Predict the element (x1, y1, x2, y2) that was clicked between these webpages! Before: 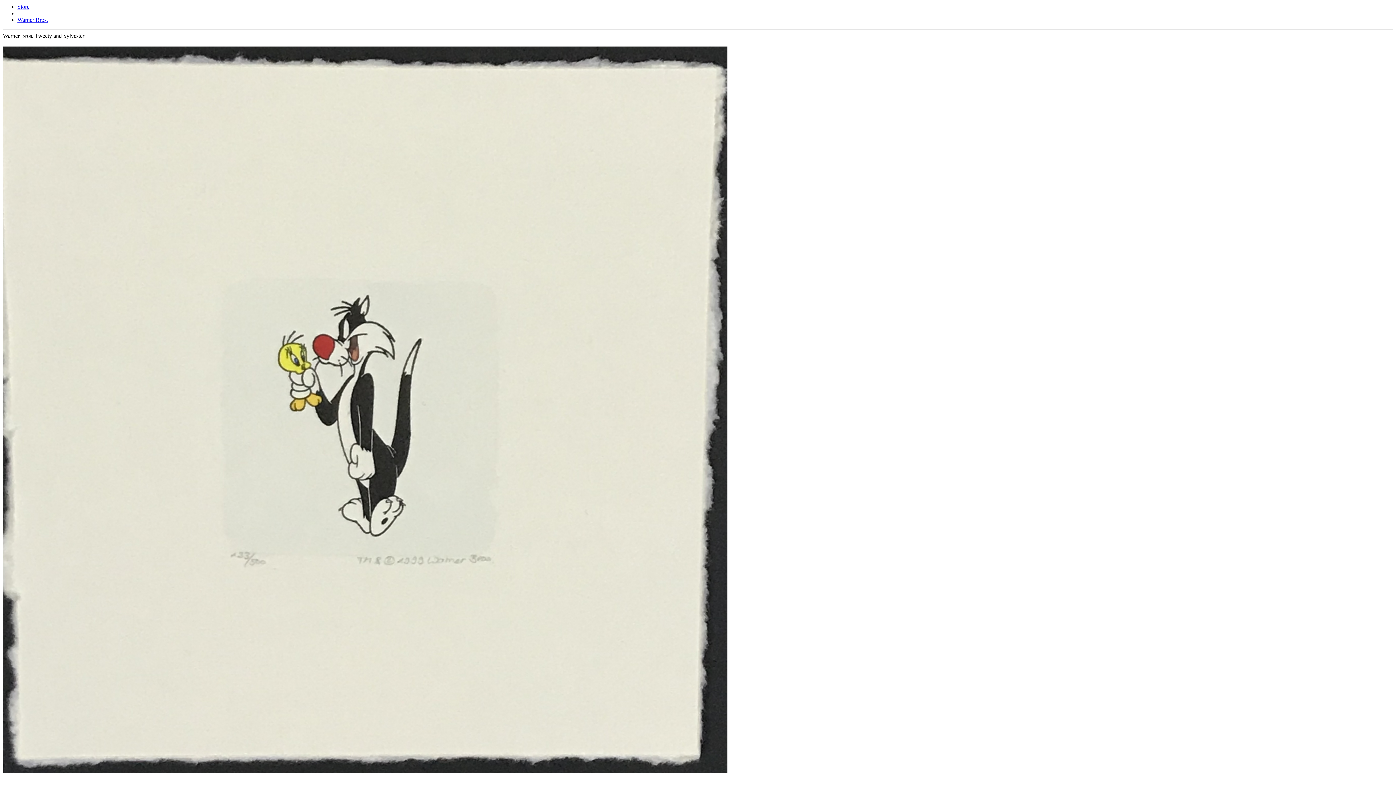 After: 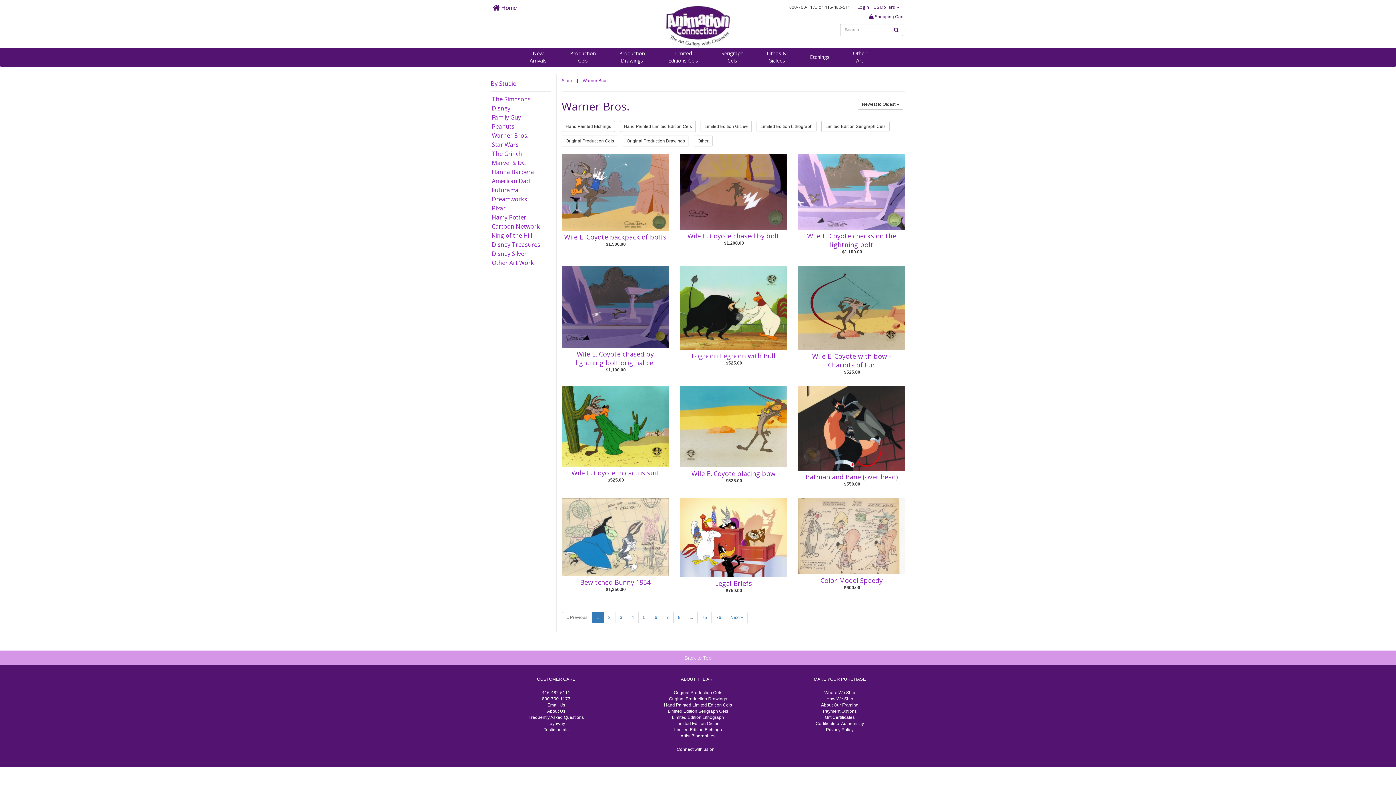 Action: label: Warner Bros. bbox: (17, 16, 48, 22)